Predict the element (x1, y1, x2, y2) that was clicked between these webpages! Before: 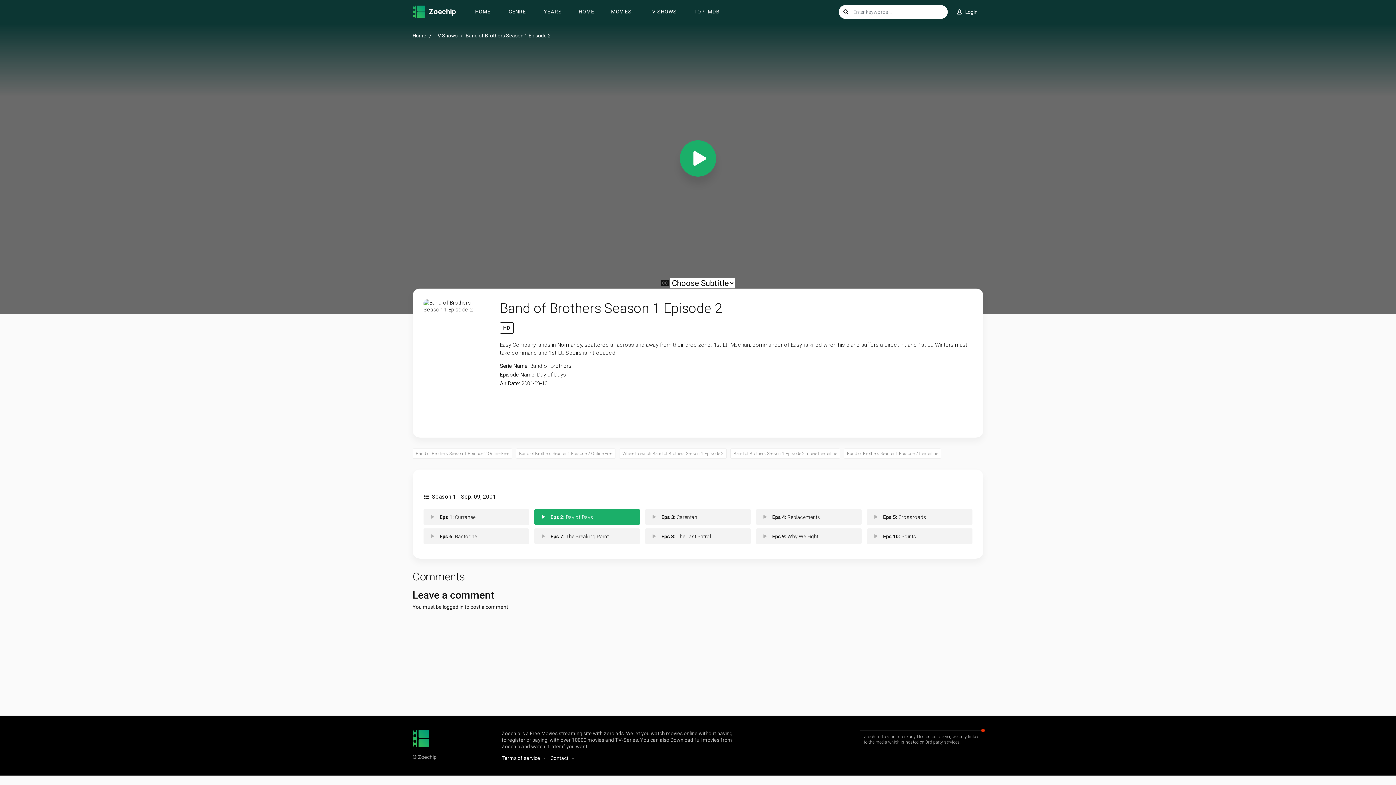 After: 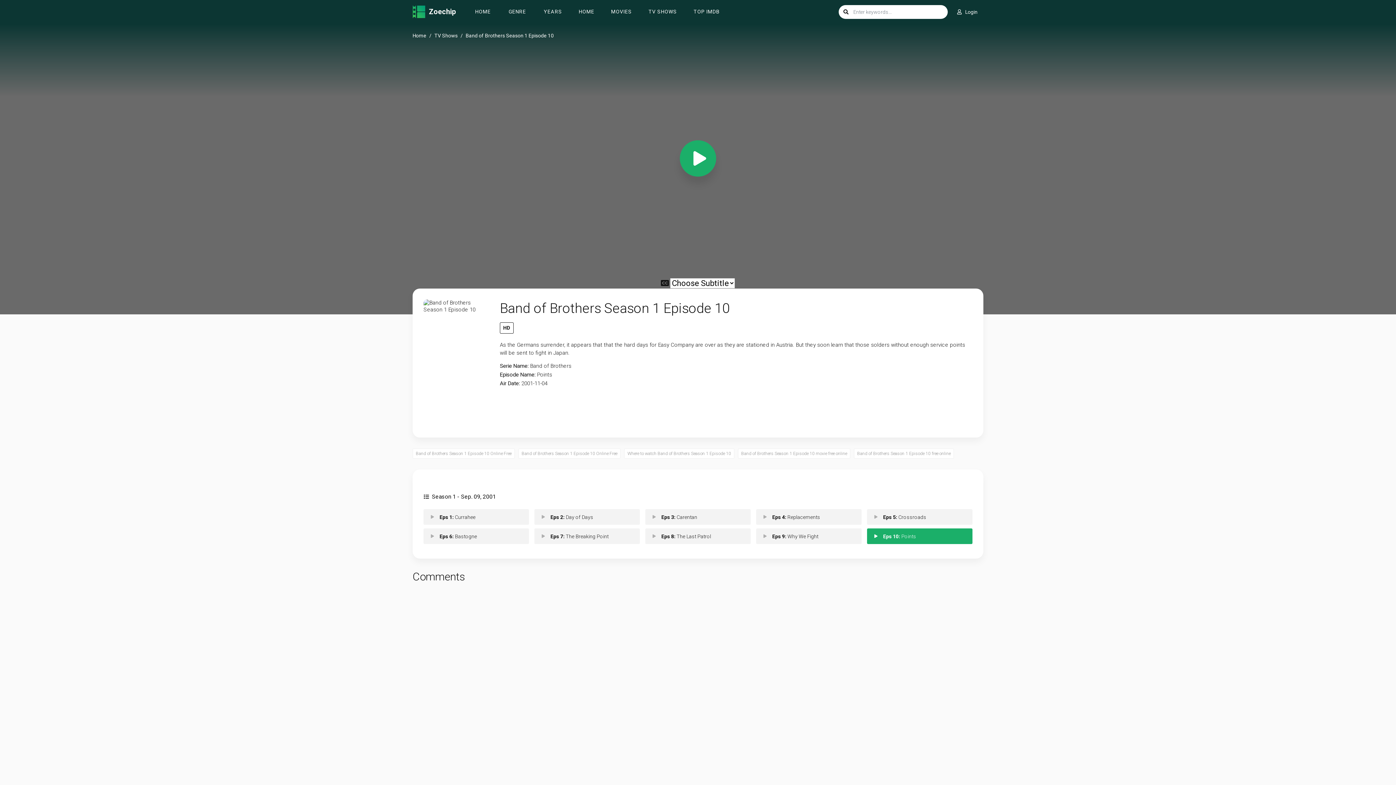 Action: bbox: (867, 528, 972, 544) label: Eps 10: Points